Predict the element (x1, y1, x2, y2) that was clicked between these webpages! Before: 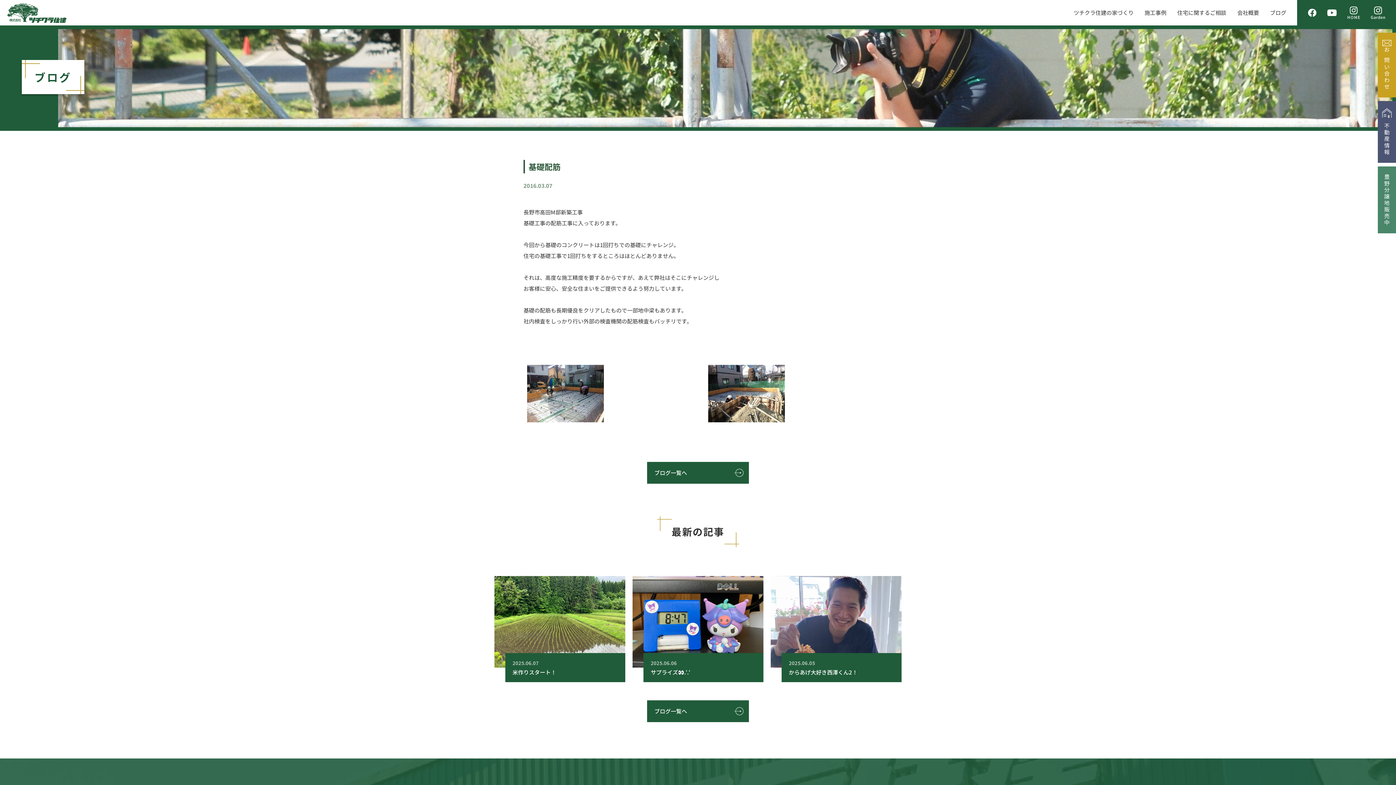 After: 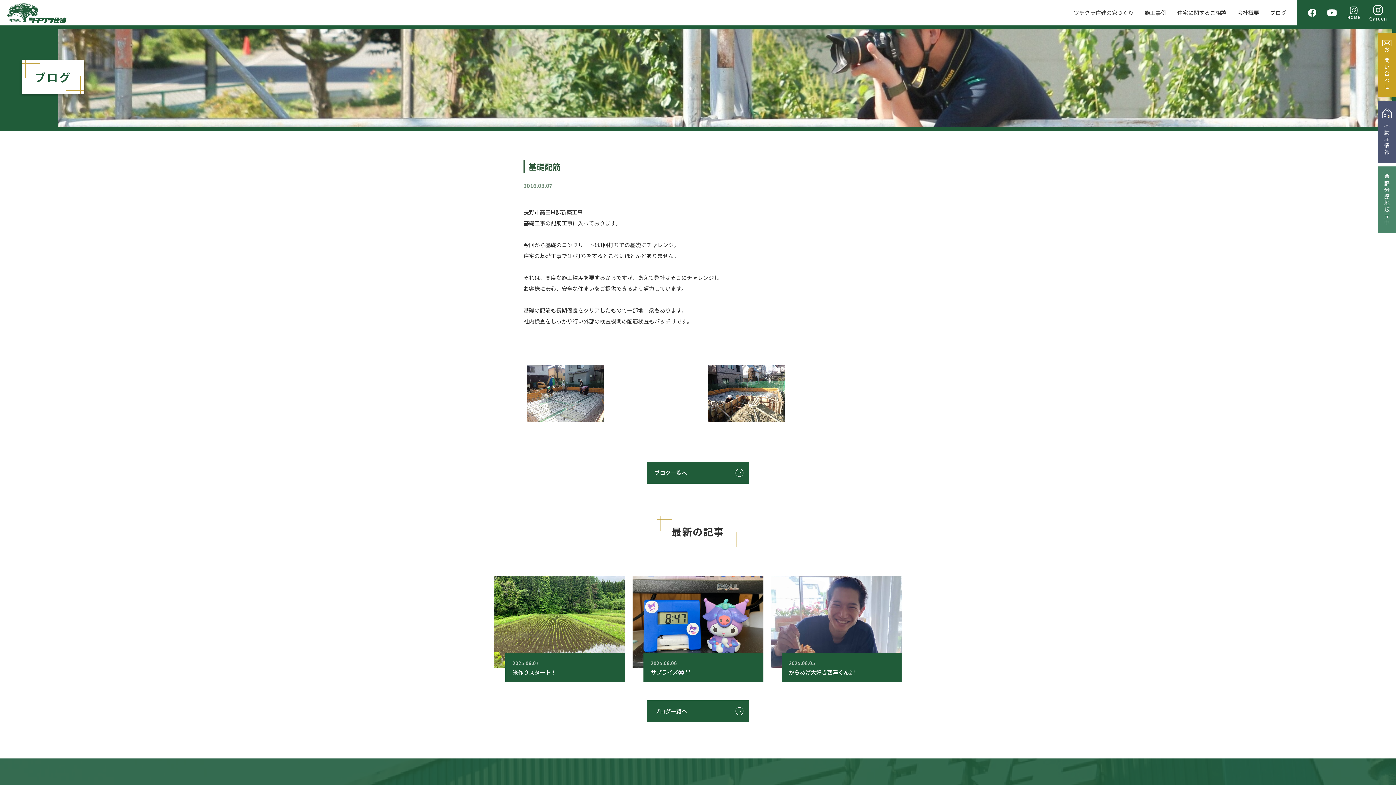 Action: bbox: (1371, 6, 1385, 19)